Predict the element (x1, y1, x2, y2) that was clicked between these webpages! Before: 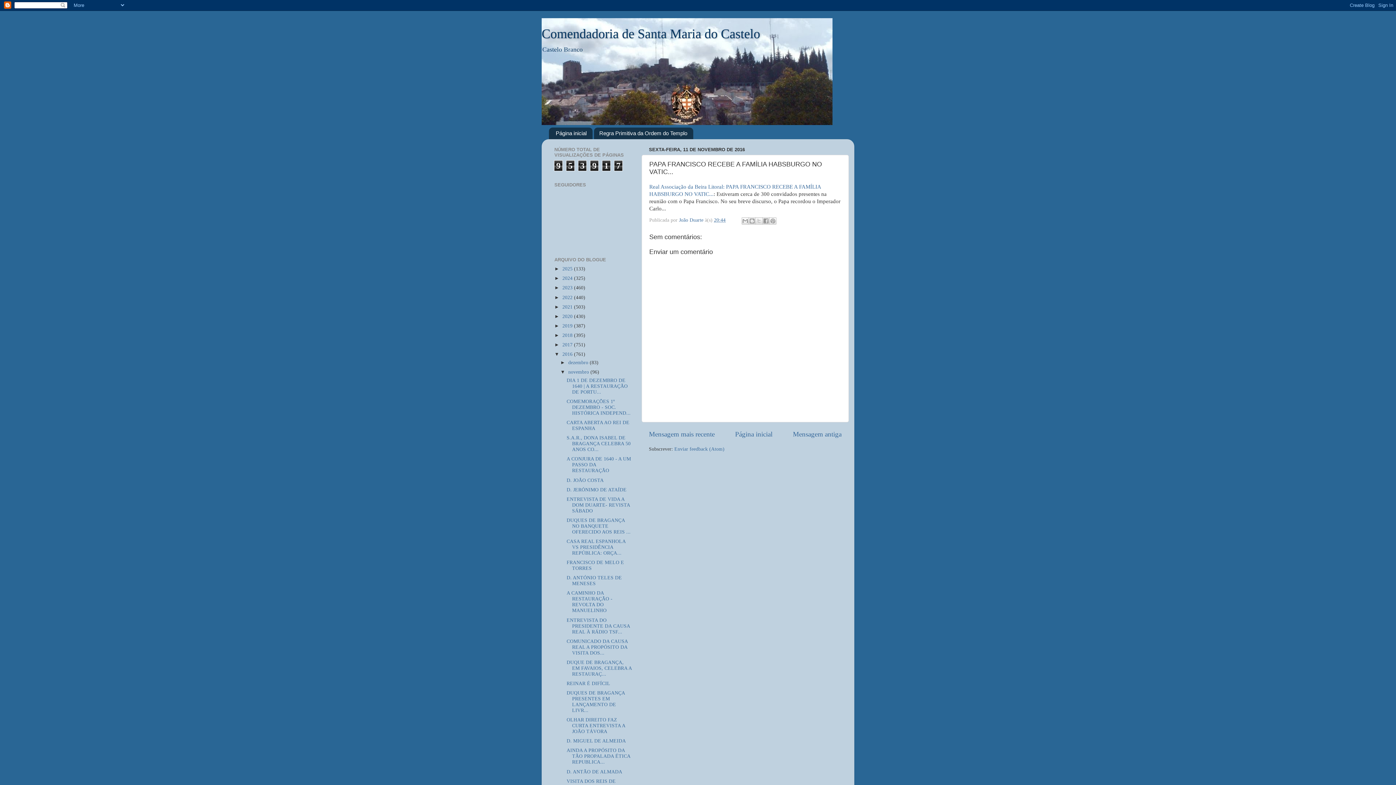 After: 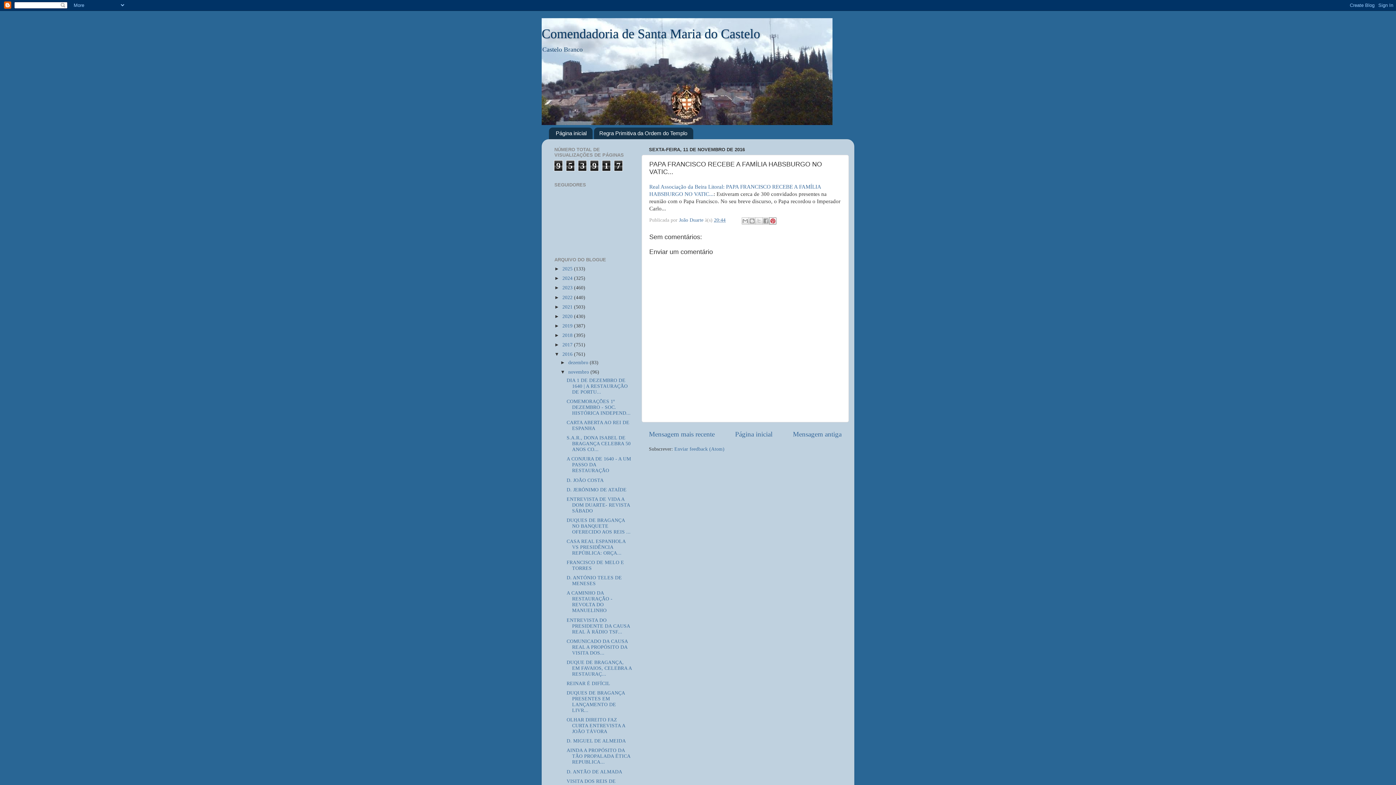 Action: label: Partilhar no Pinterest bbox: (769, 217, 776, 224)